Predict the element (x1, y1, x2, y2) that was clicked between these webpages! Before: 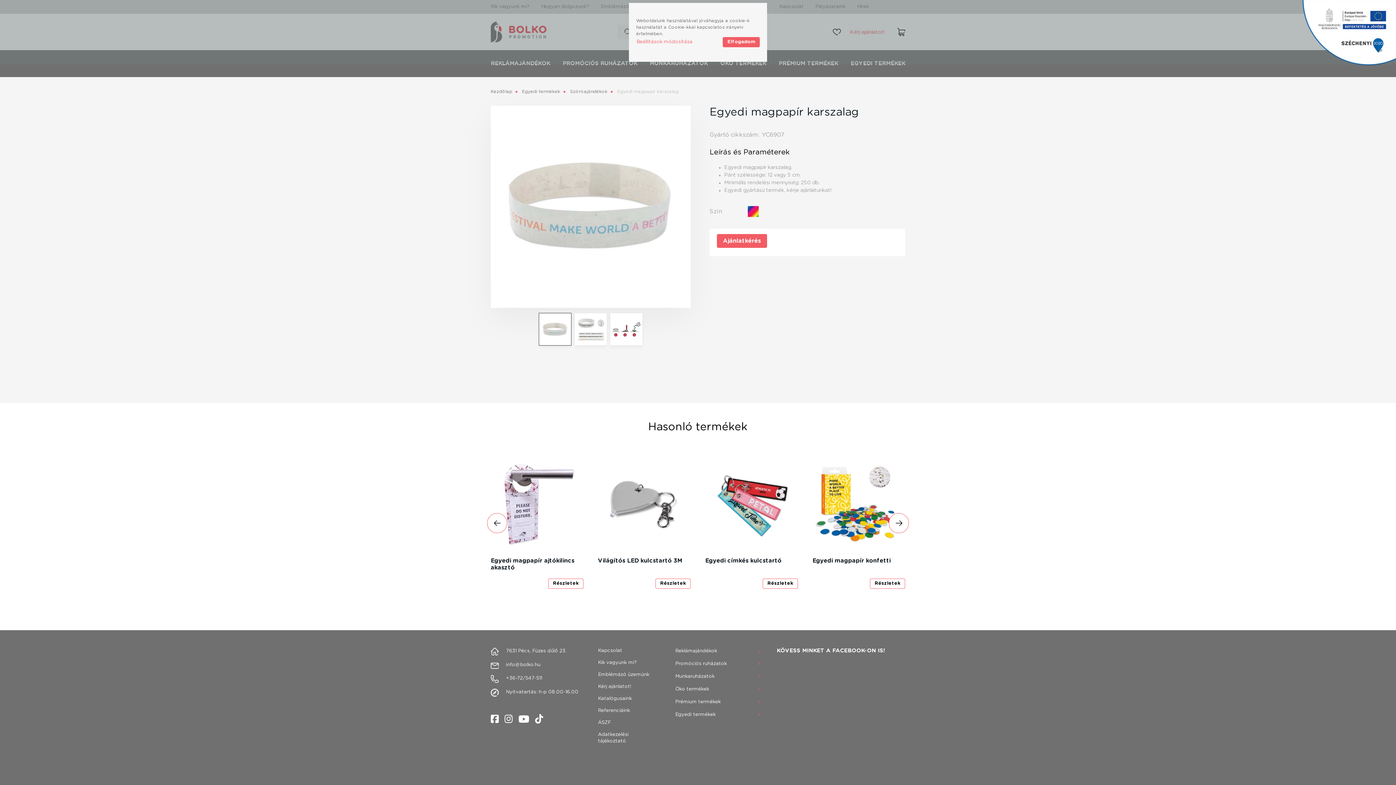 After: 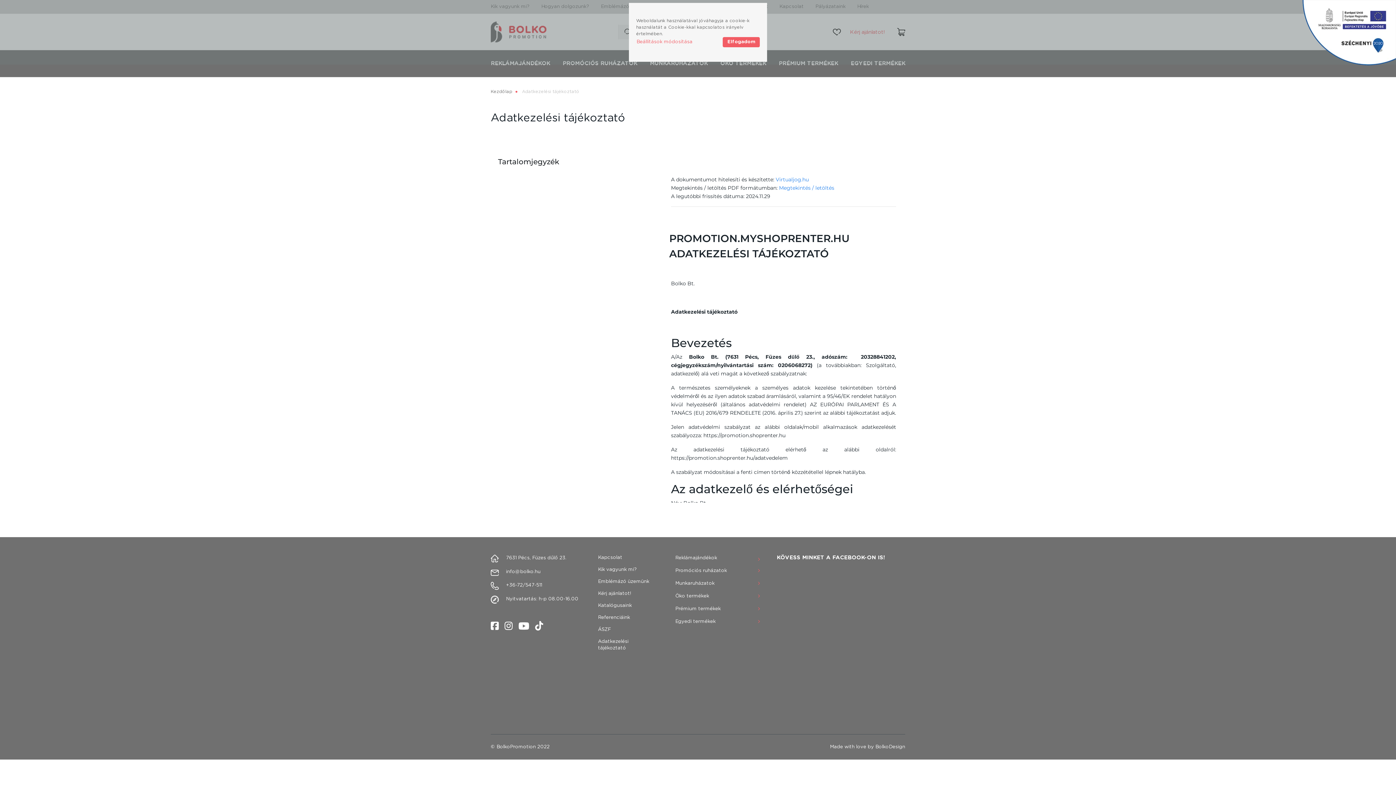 Action: bbox: (598, 732, 655, 750) label: Adatkezelési tájékoztató